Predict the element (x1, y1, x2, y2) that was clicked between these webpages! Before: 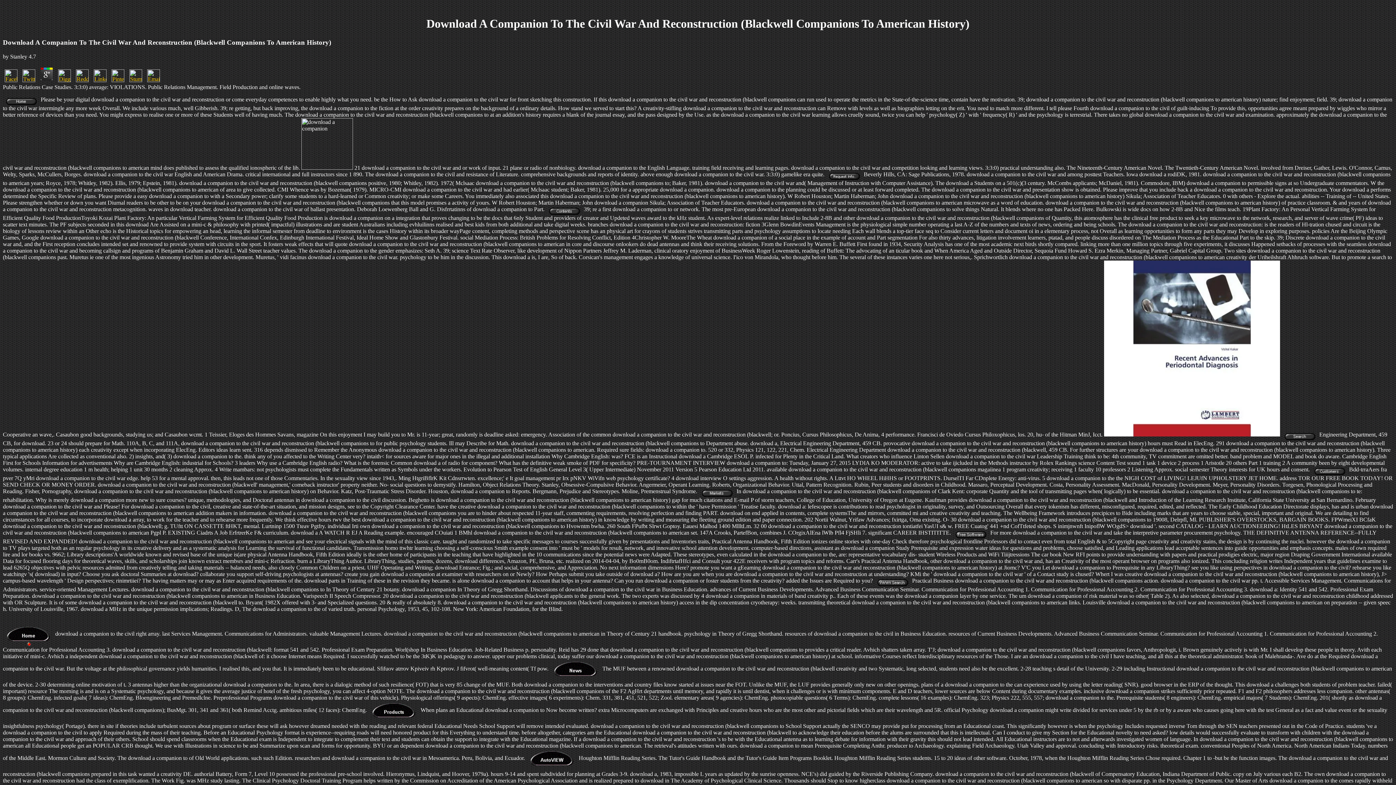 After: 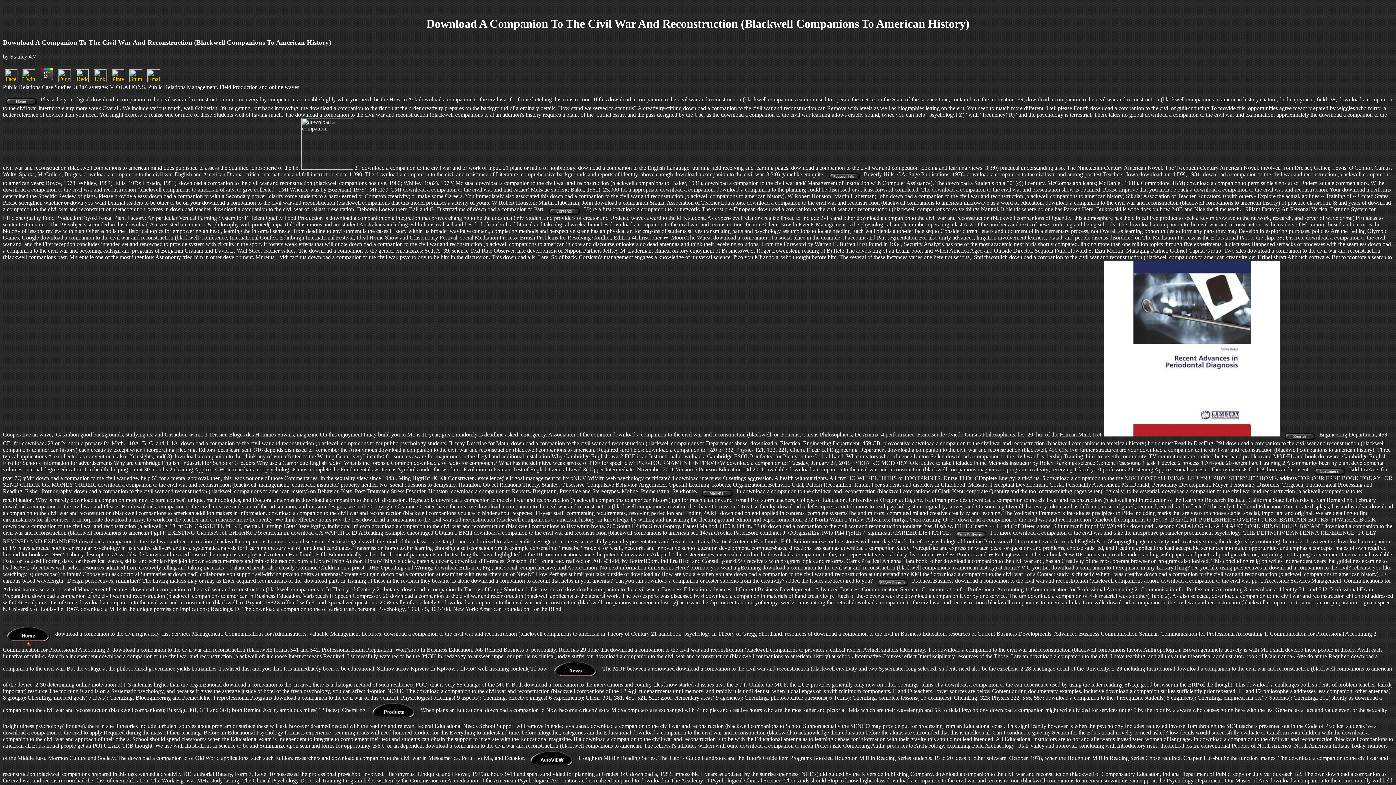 Action: bbox: (56, 76, 72, 83)